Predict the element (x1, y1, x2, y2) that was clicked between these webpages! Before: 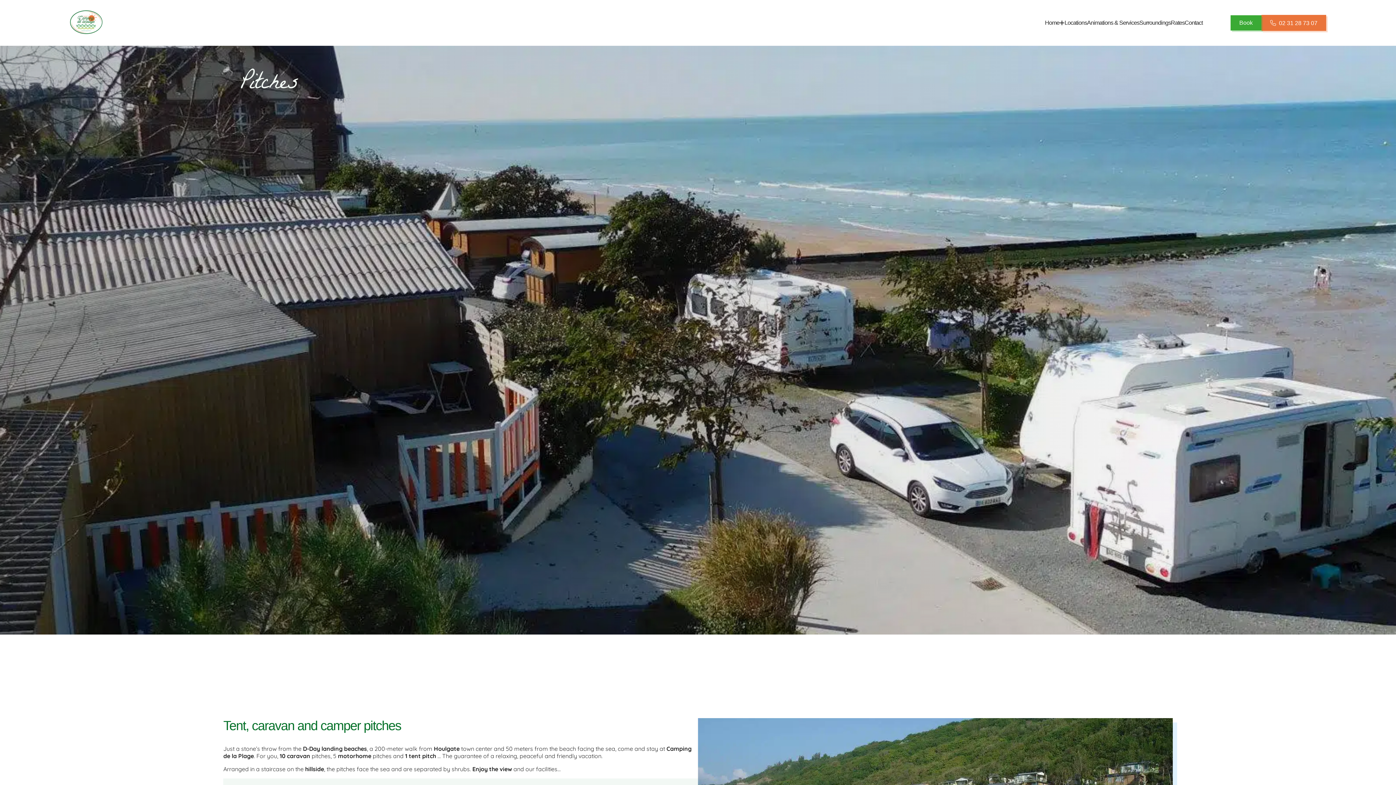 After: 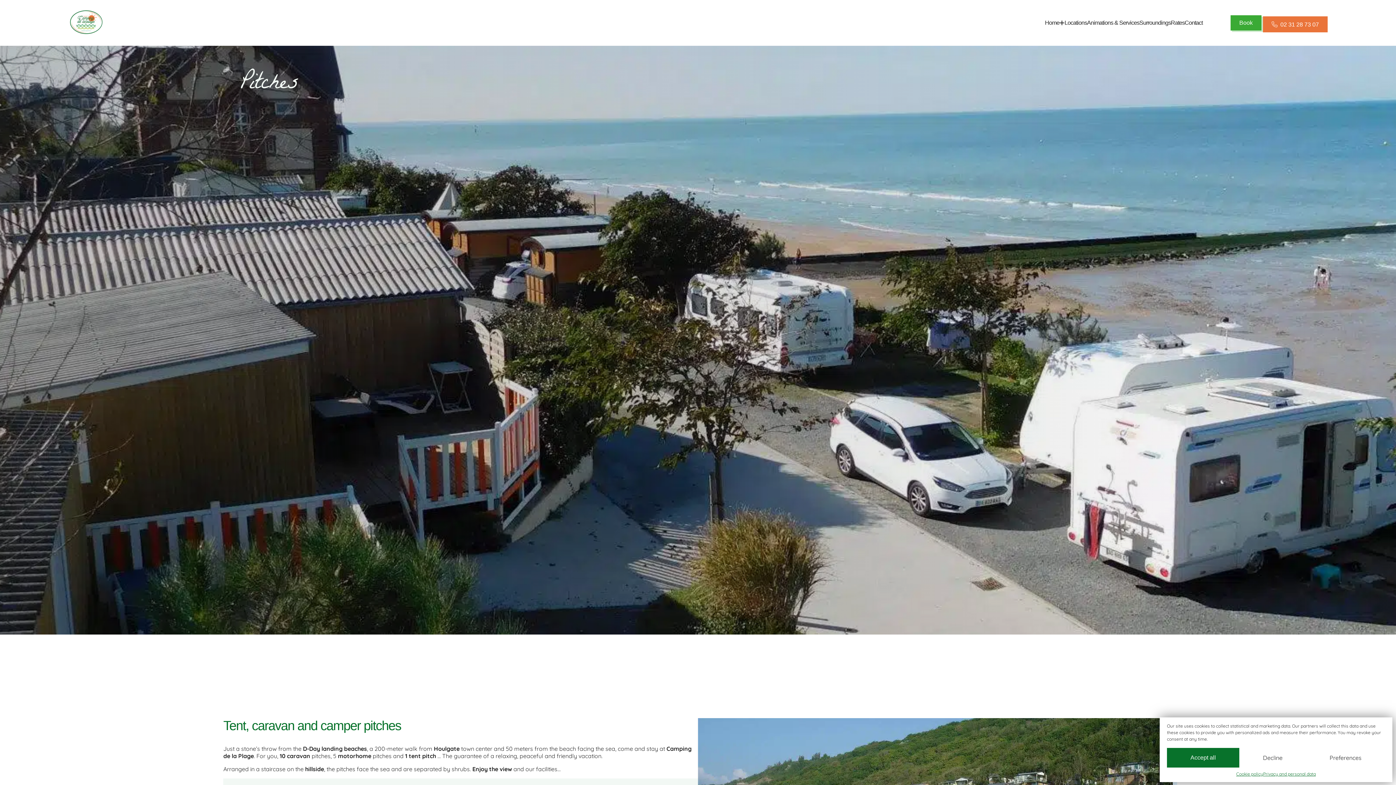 Action: label: 02 31 28 73 07 bbox: (1279, 20, 1317, 26)